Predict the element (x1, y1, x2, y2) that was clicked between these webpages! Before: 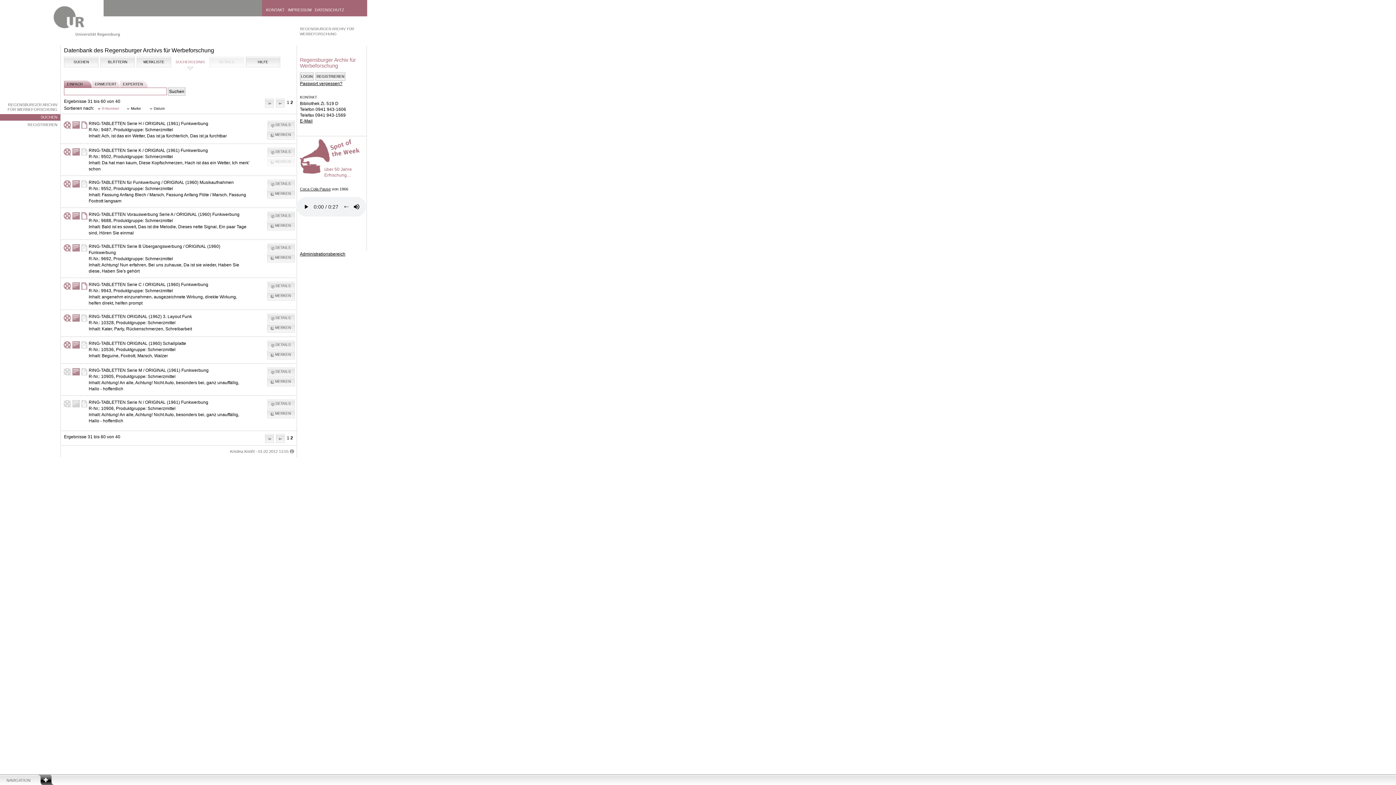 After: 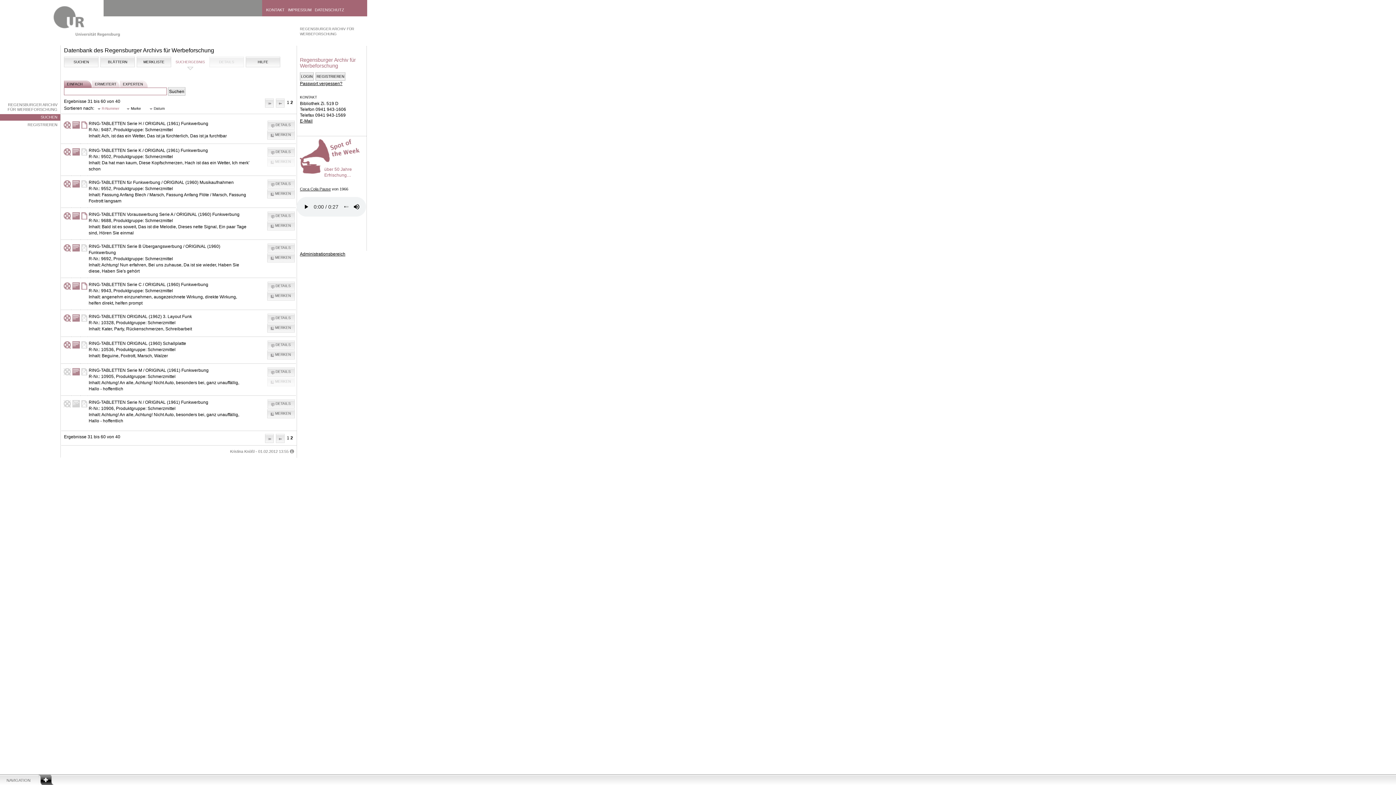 Action: label: MERKEN bbox: (267, 377, 294, 386)